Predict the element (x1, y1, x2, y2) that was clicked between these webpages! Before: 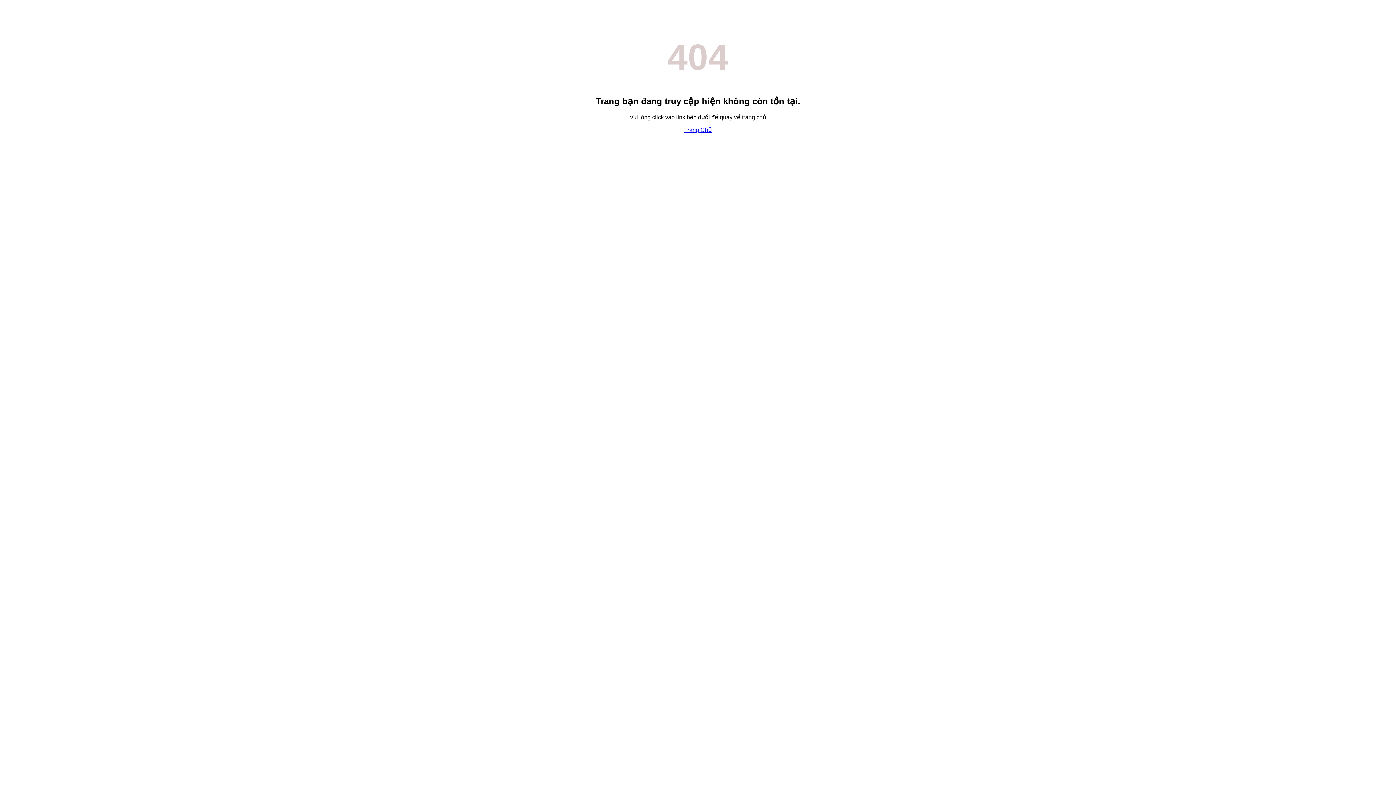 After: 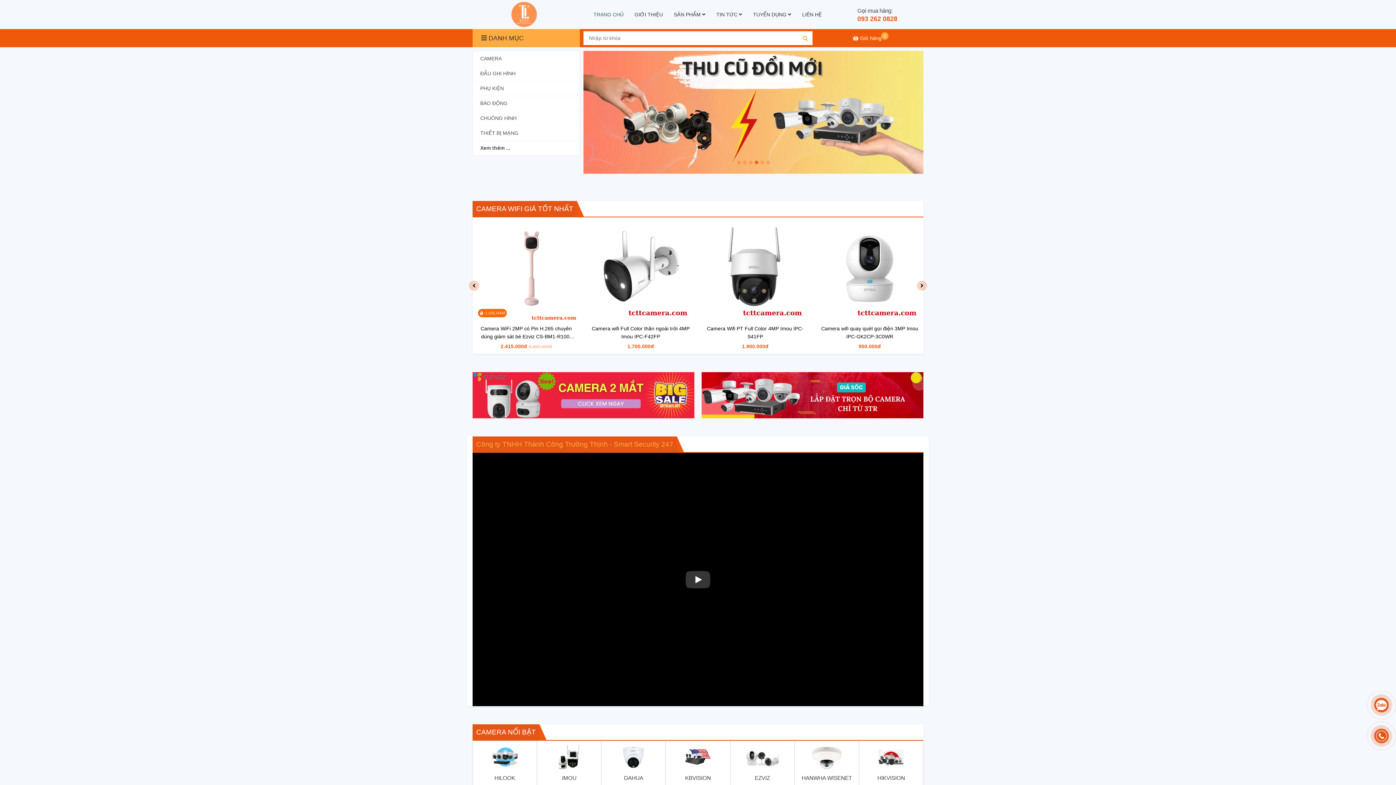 Action: bbox: (684, 126, 712, 133) label: Trang Chủ